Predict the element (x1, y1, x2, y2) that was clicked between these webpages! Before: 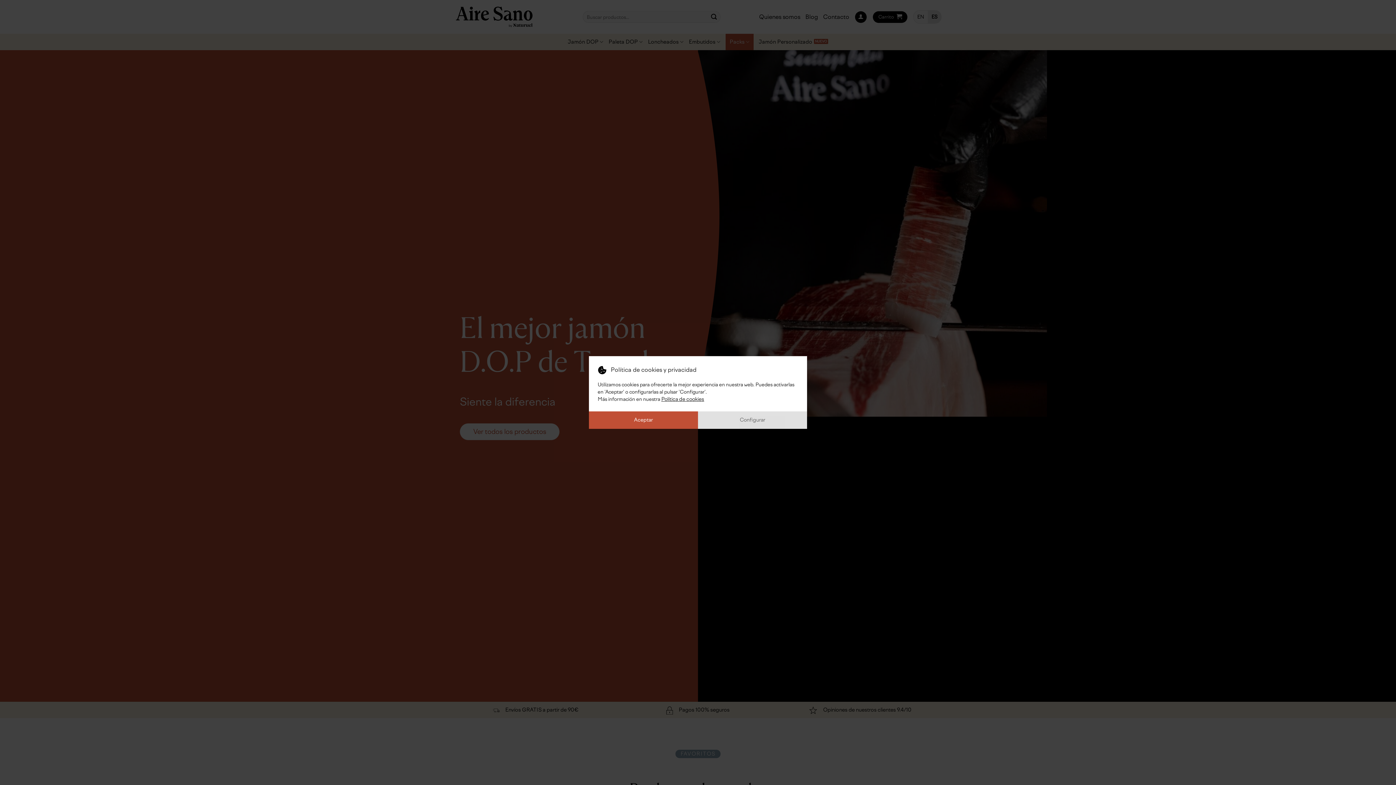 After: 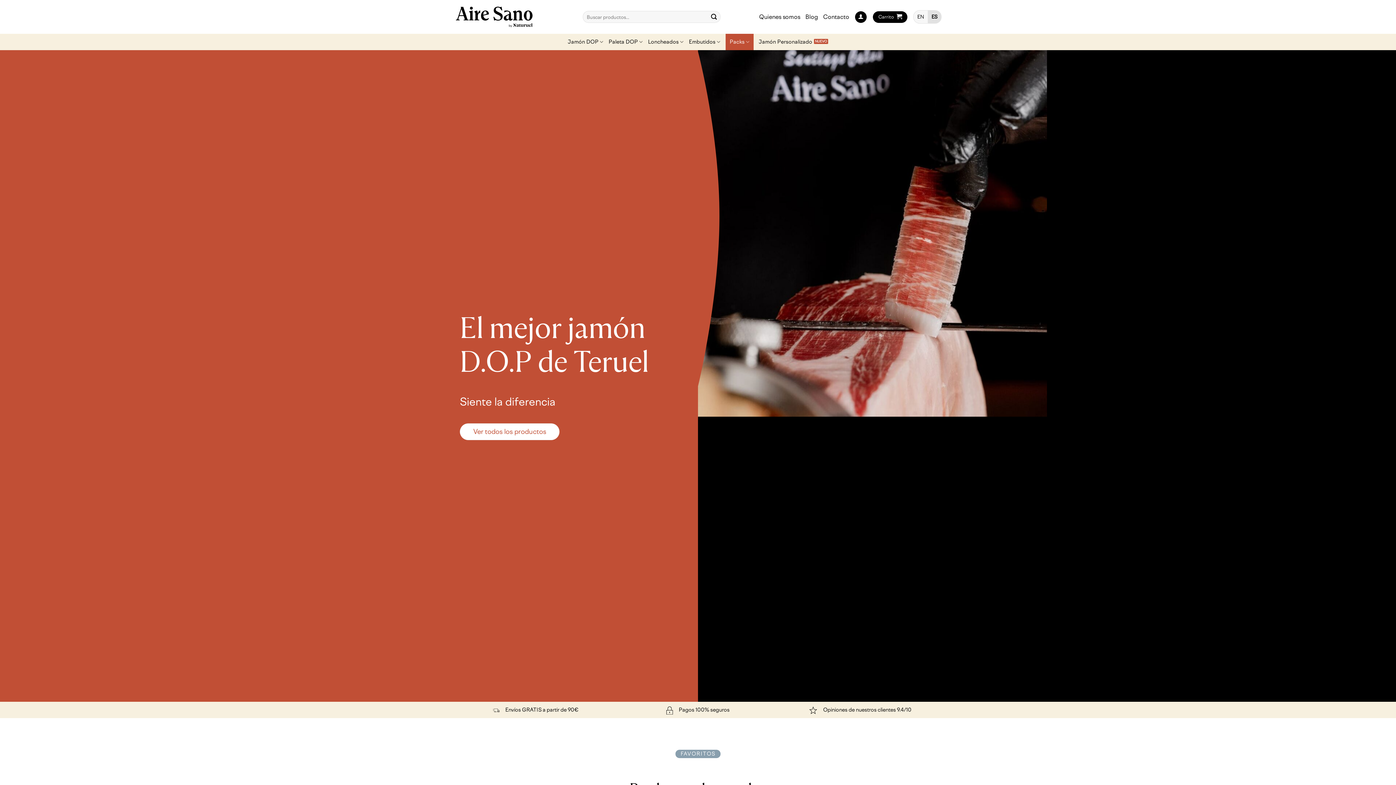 Action: label: Aceptar bbox: (589, 411, 698, 428)